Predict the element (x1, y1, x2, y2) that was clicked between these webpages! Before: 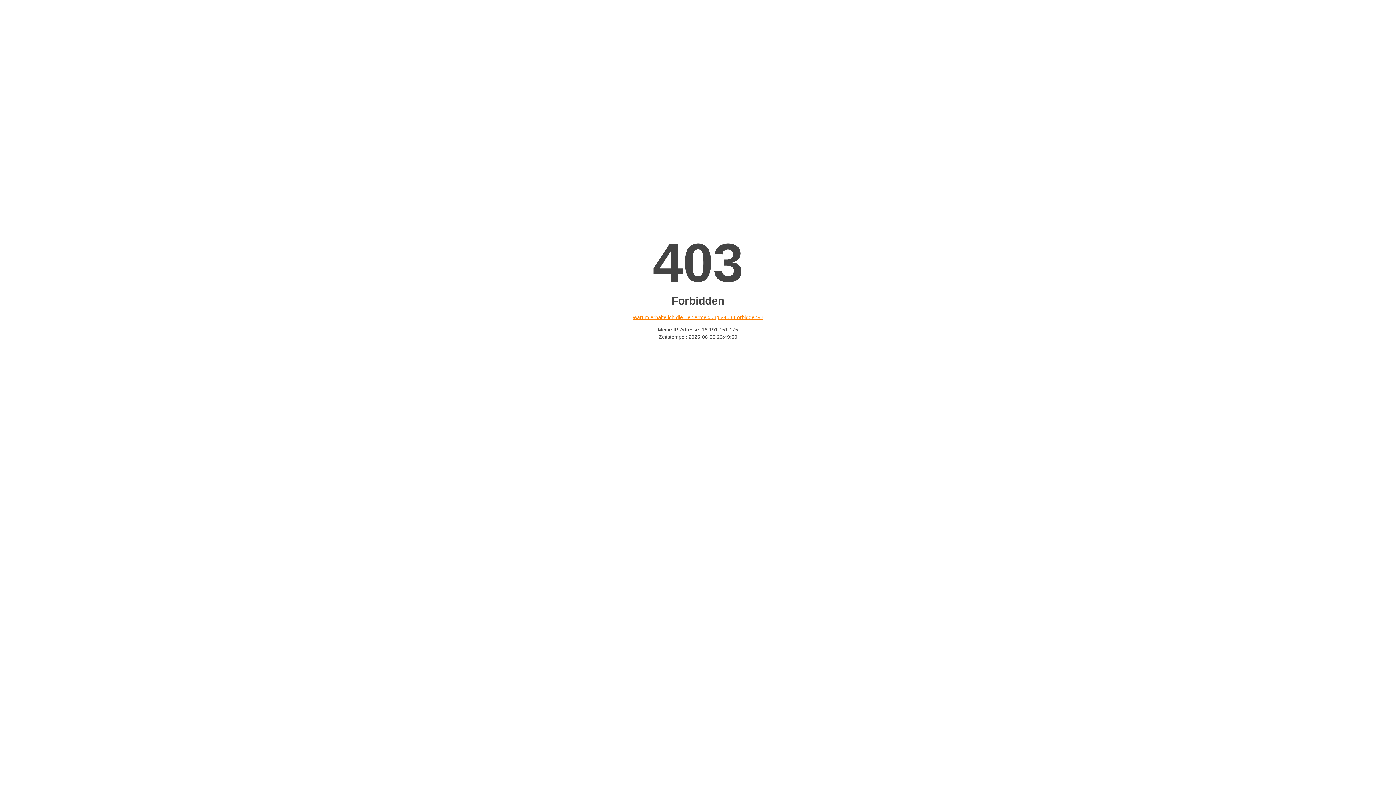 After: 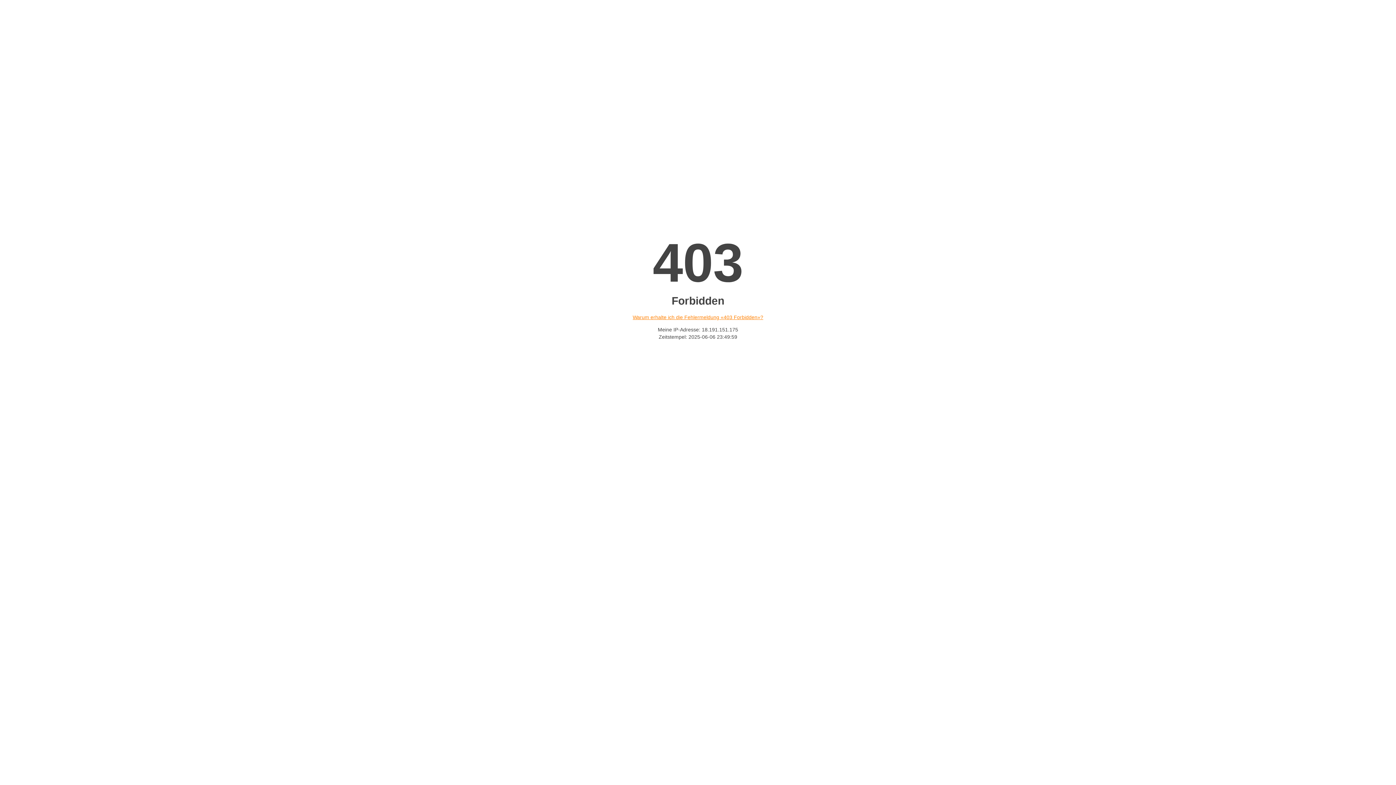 Action: label: Warum erhalte ich die Fehlermeldung «403 Forbidden»? bbox: (632, 314, 763, 320)